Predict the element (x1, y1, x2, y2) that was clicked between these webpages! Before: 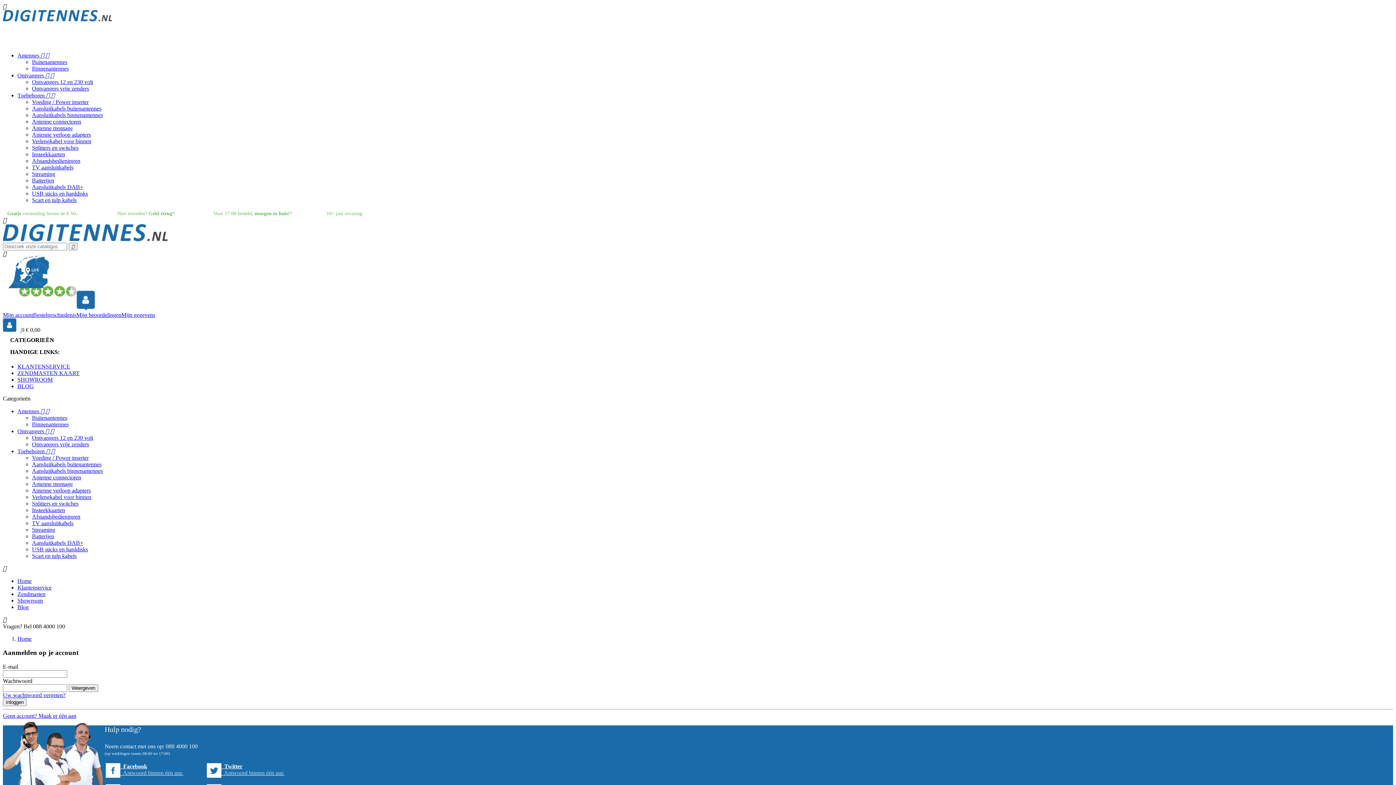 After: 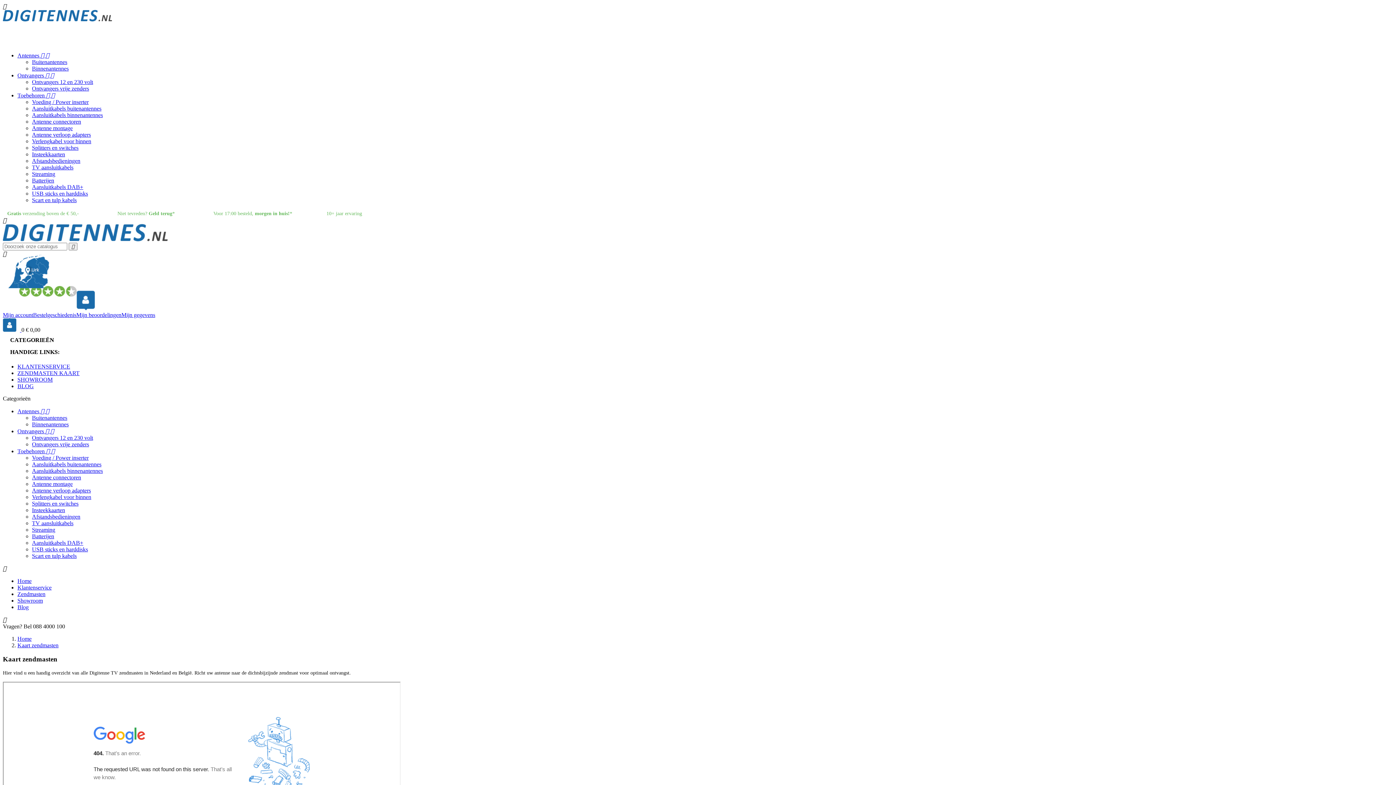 Action: label: ZENDMASTEN KAART bbox: (17, 370, 79, 376)